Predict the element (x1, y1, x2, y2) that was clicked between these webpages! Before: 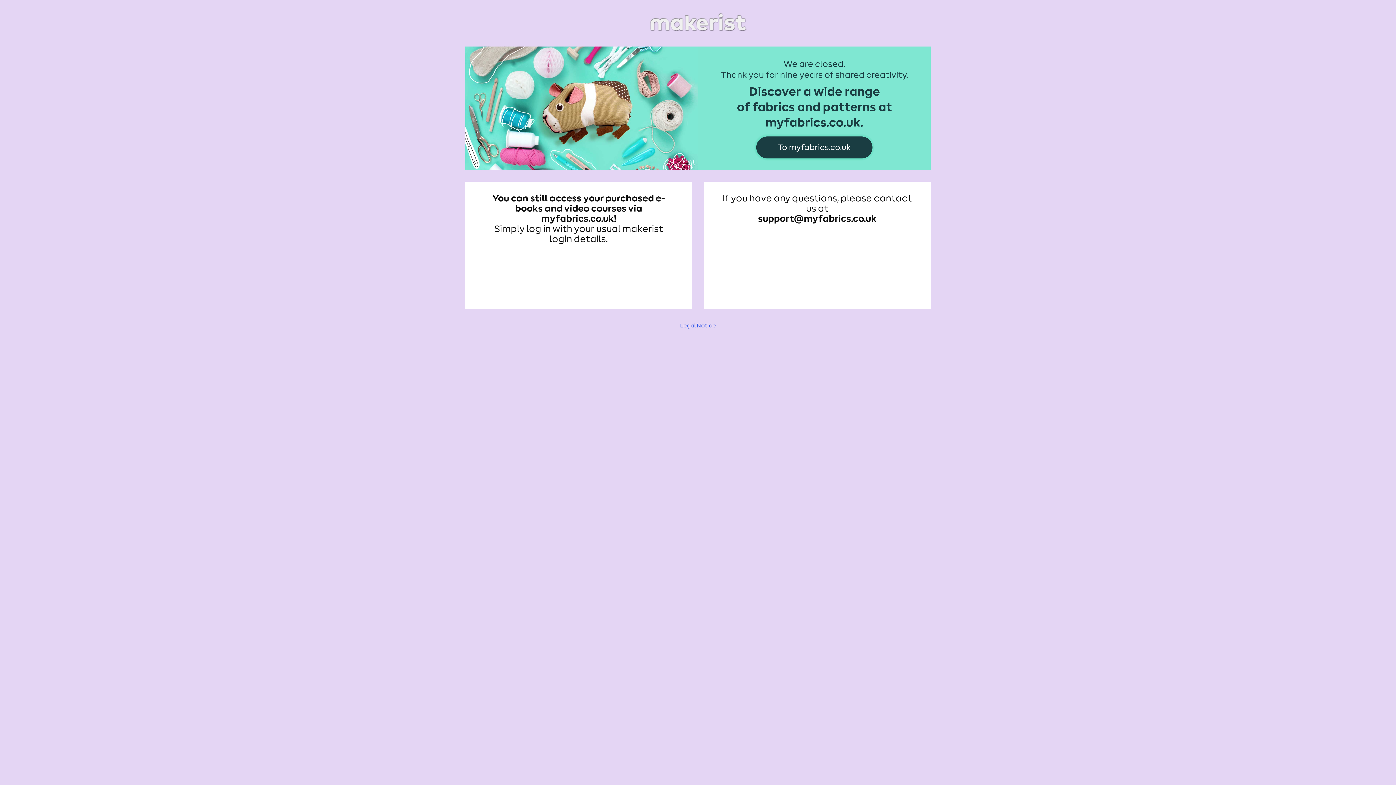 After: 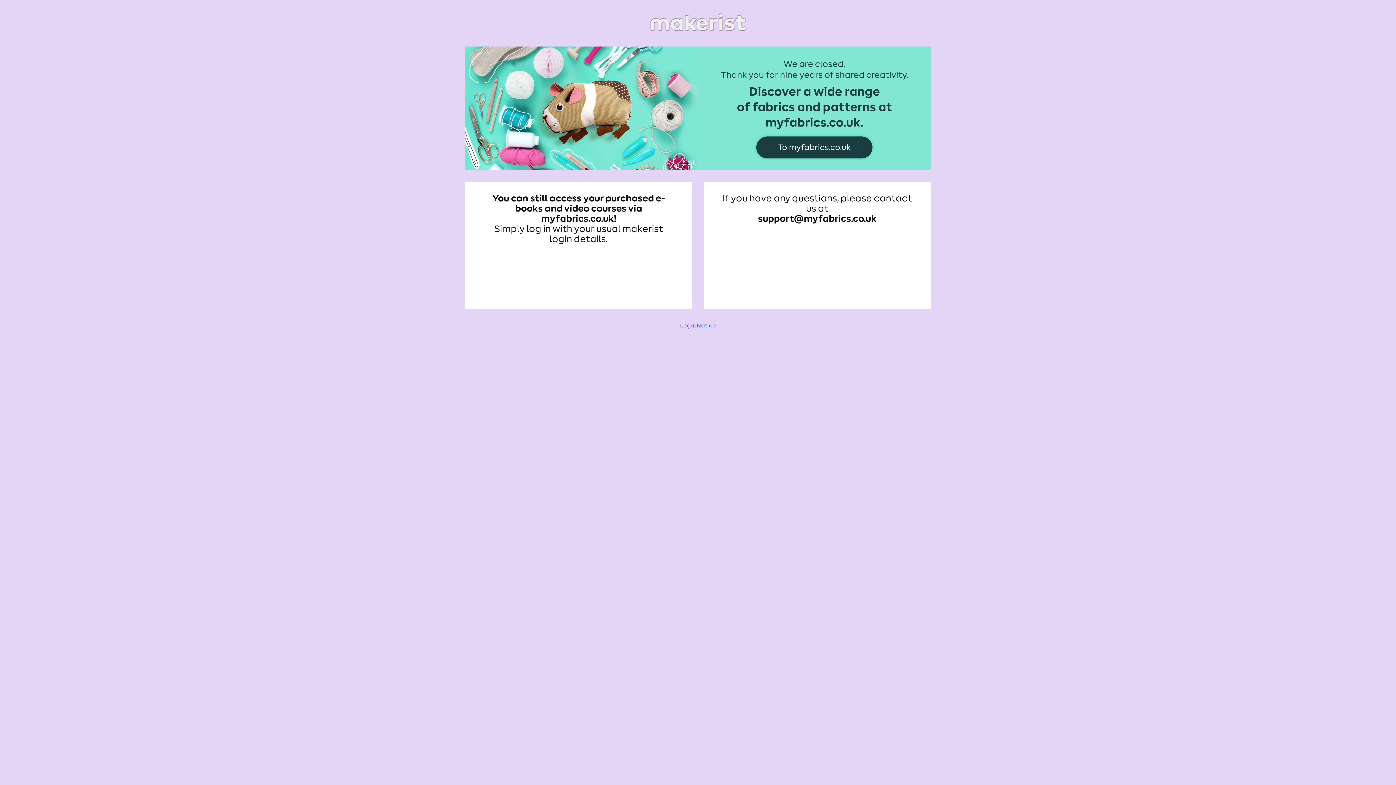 Action: bbox: (465, 11, 930, 34)